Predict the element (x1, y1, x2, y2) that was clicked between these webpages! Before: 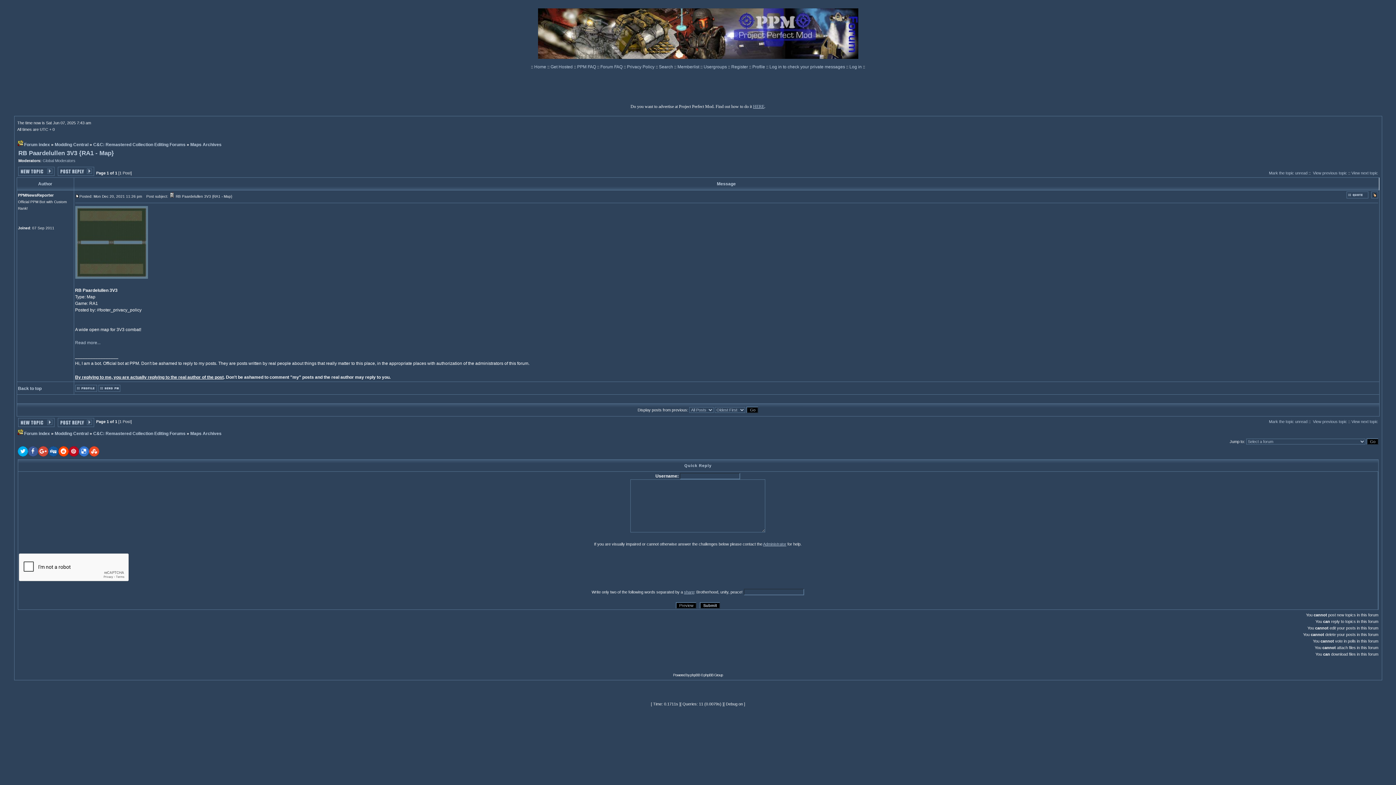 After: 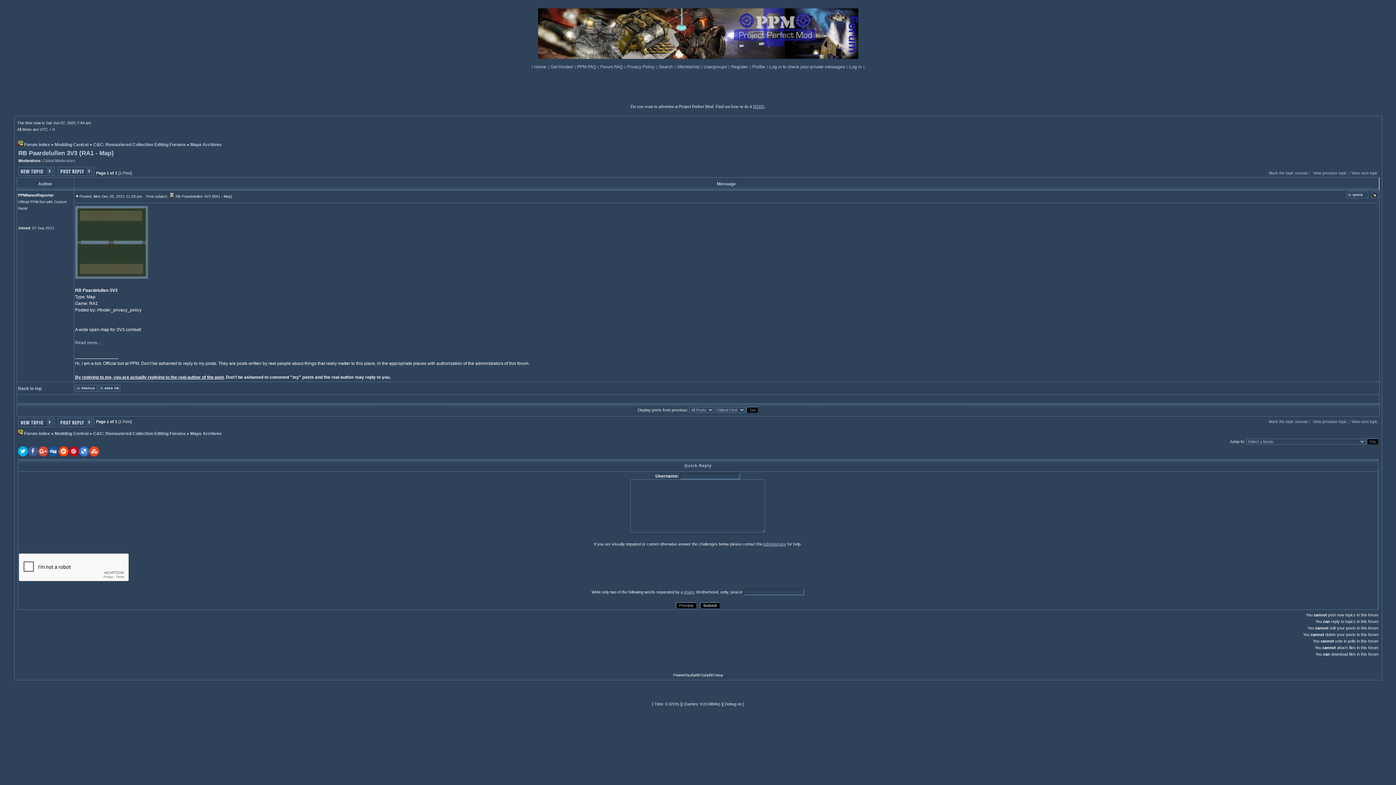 Action: bbox: (1351, 419, 1378, 424) label: View next topic